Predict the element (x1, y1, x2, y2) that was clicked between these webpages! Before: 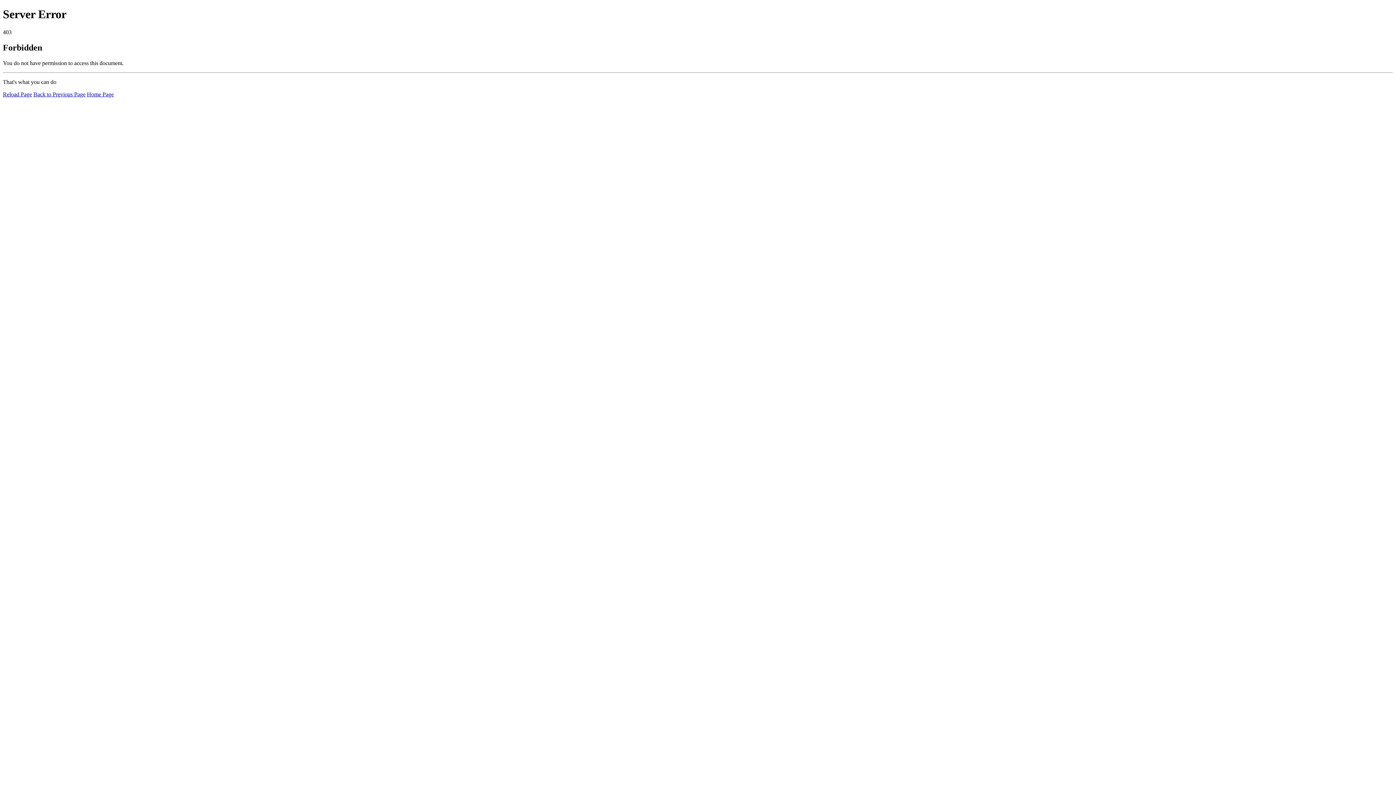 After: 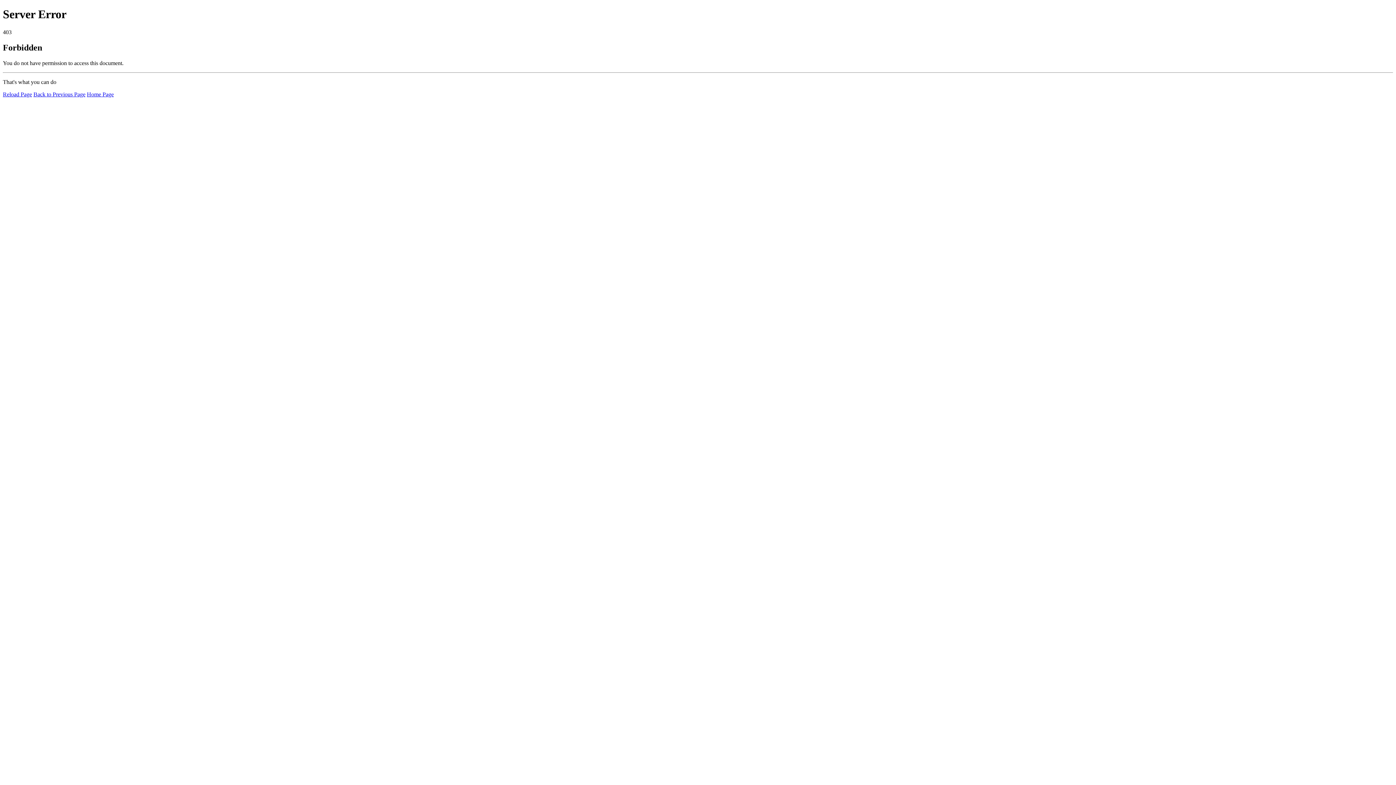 Action: label: Home Page bbox: (86, 91, 113, 97)